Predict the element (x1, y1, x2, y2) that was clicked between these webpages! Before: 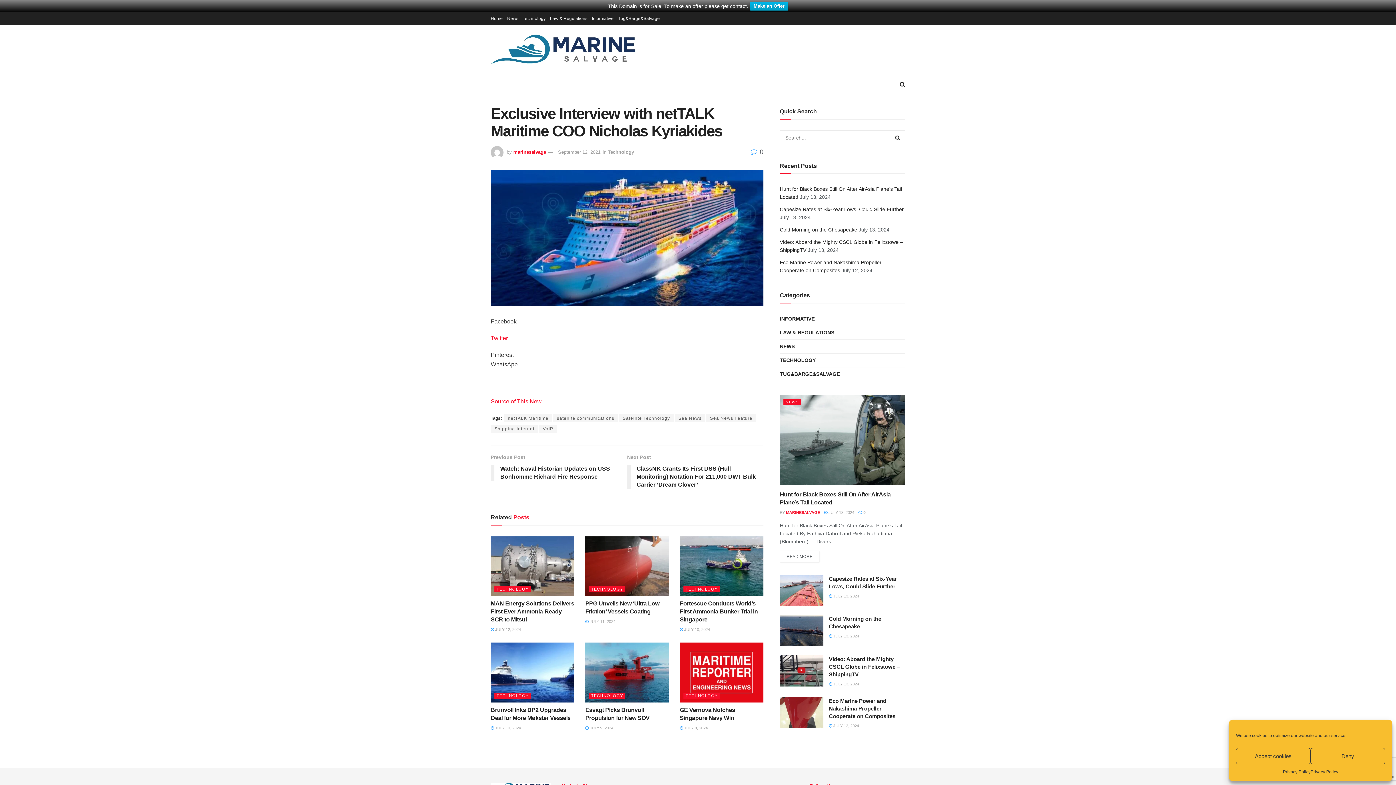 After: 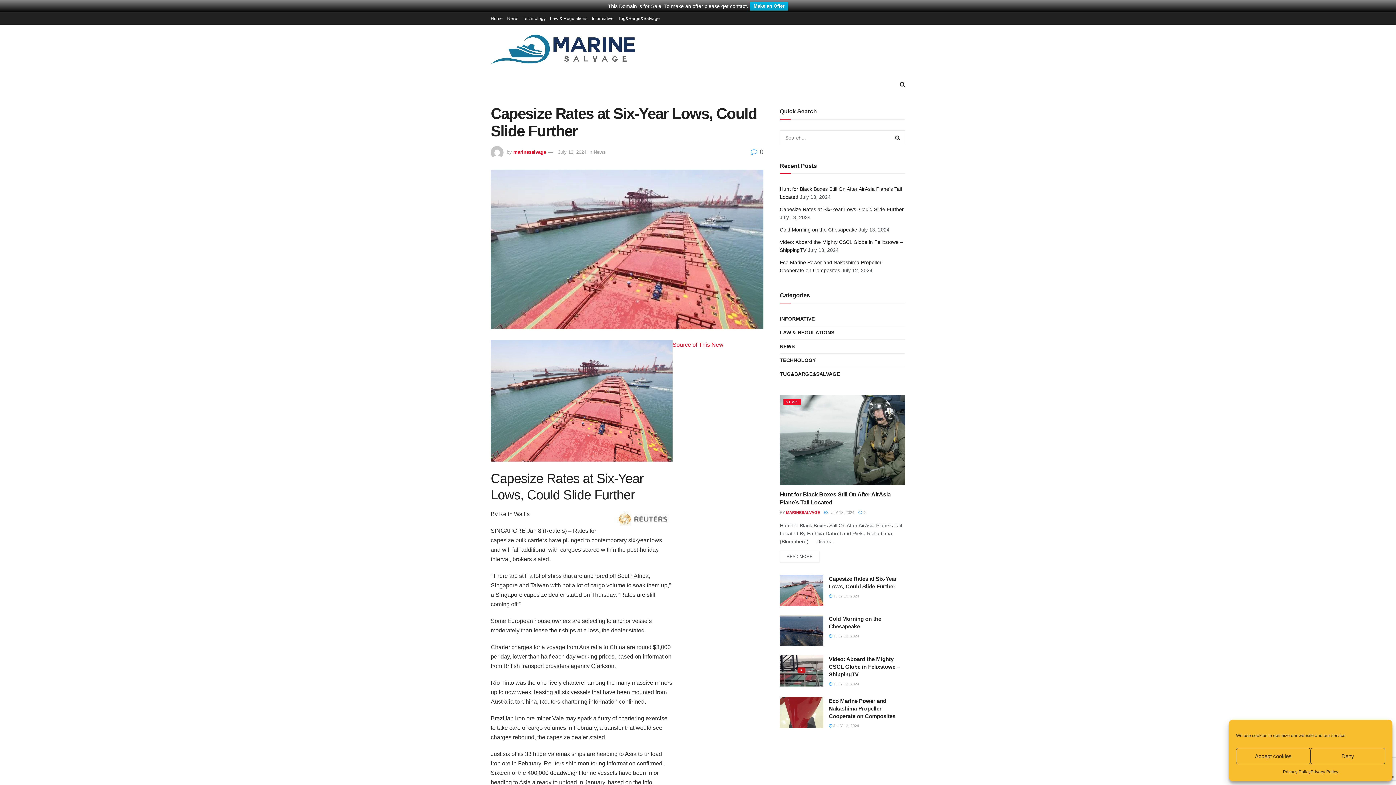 Action: bbox: (780, 575, 823, 606)